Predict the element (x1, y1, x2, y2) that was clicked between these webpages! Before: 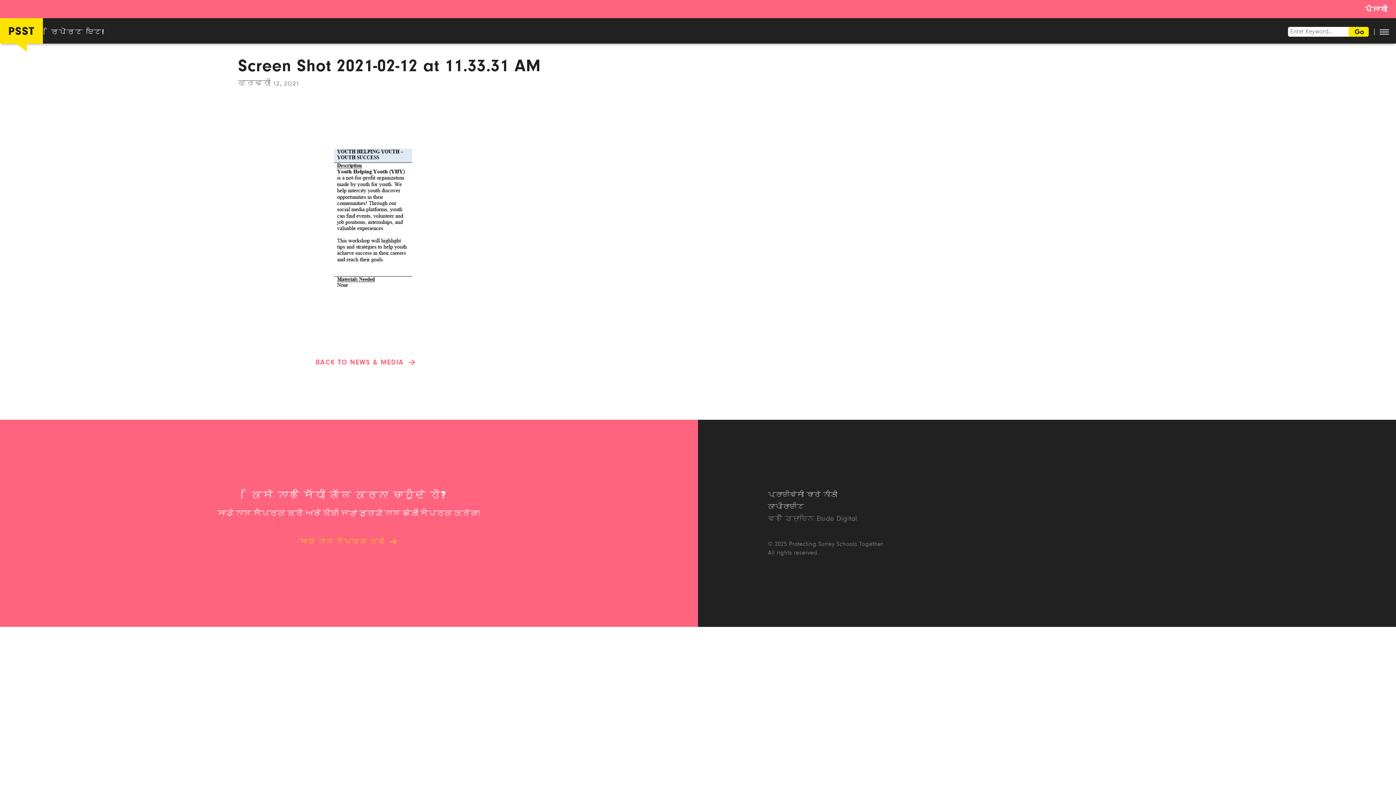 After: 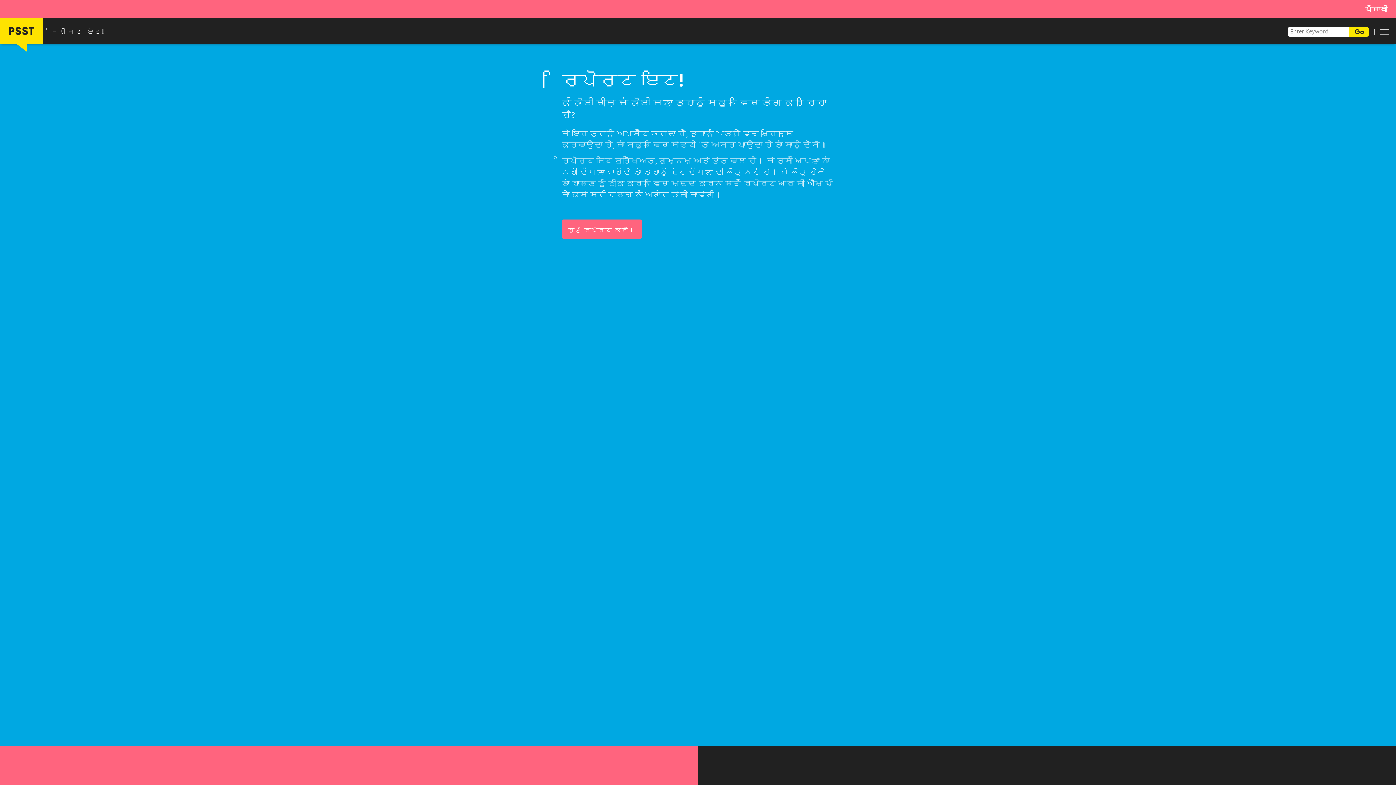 Action: bbox: (50, 18, 104, 43) label: ਰਿਪੋਰਟ ਇਟ!